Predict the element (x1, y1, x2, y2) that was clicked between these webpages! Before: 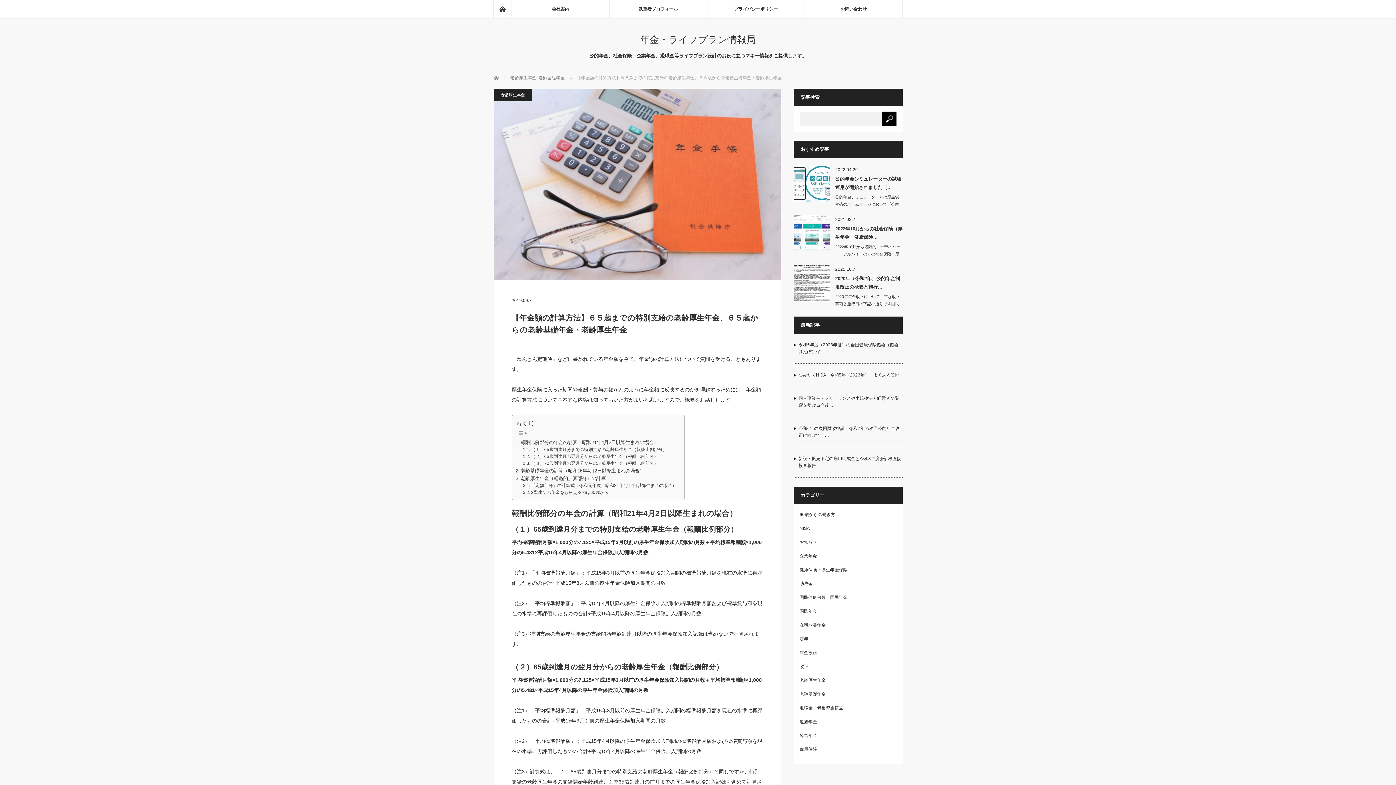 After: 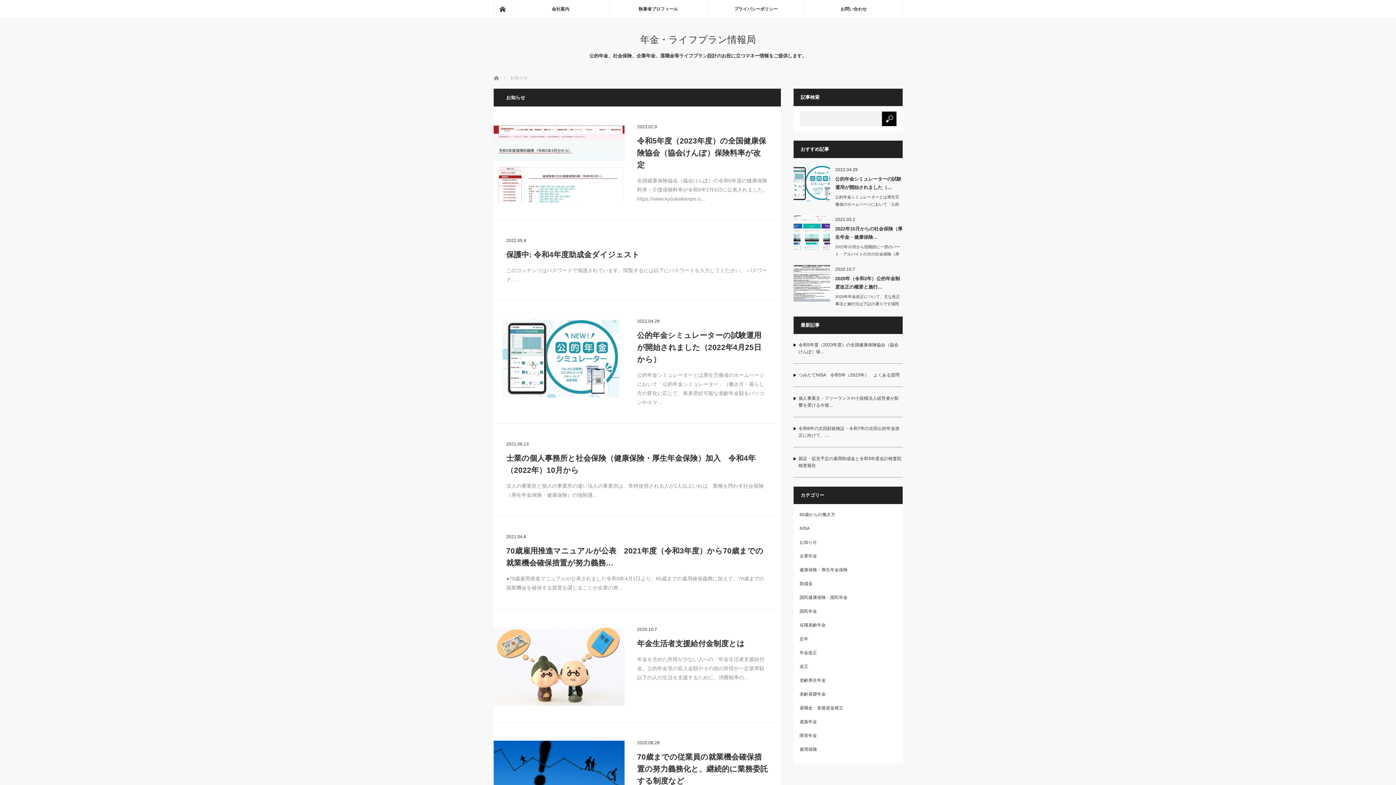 Action: label: お知らせ bbox: (799, 540, 817, 545)